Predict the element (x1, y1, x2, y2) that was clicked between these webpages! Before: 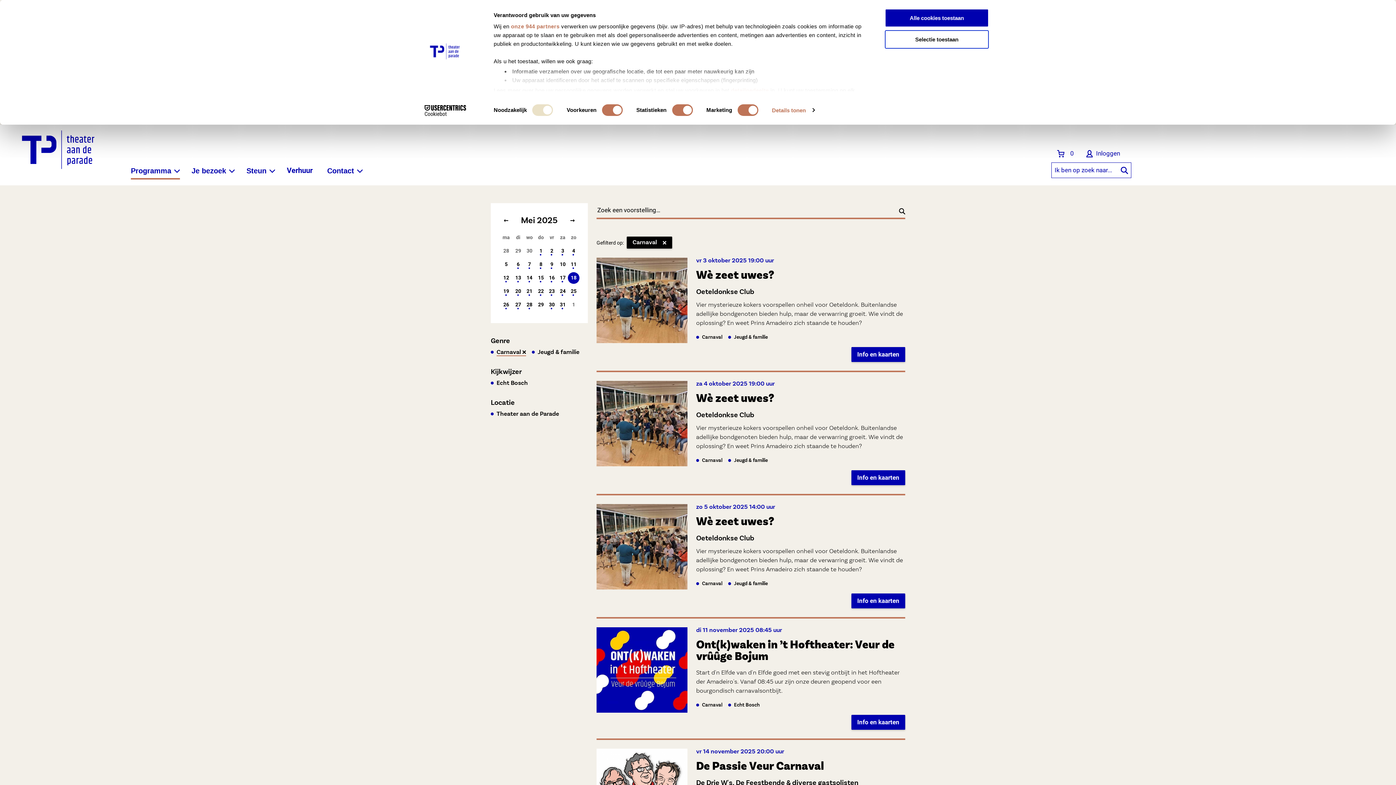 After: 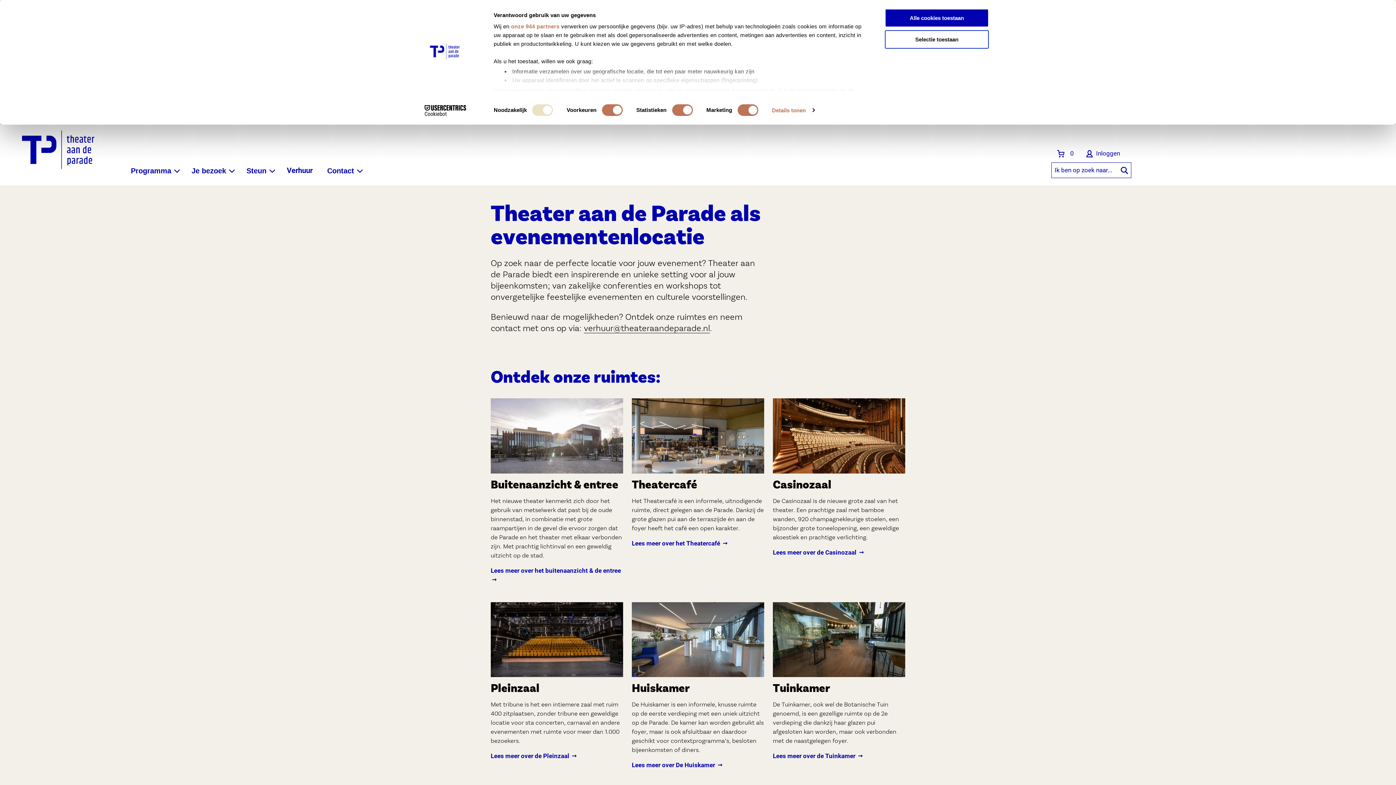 Action: bbox: (286, 164, 315, 179) label: Verhuur